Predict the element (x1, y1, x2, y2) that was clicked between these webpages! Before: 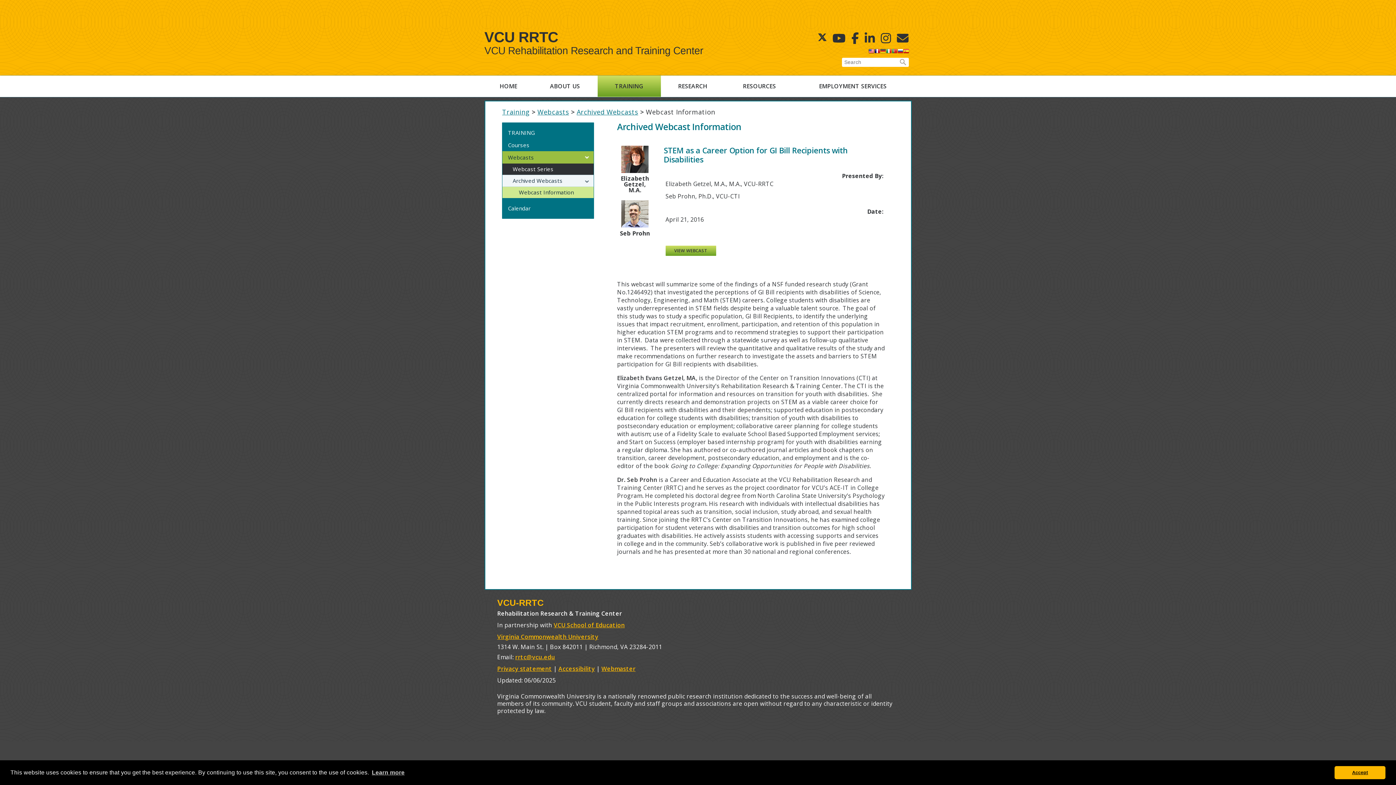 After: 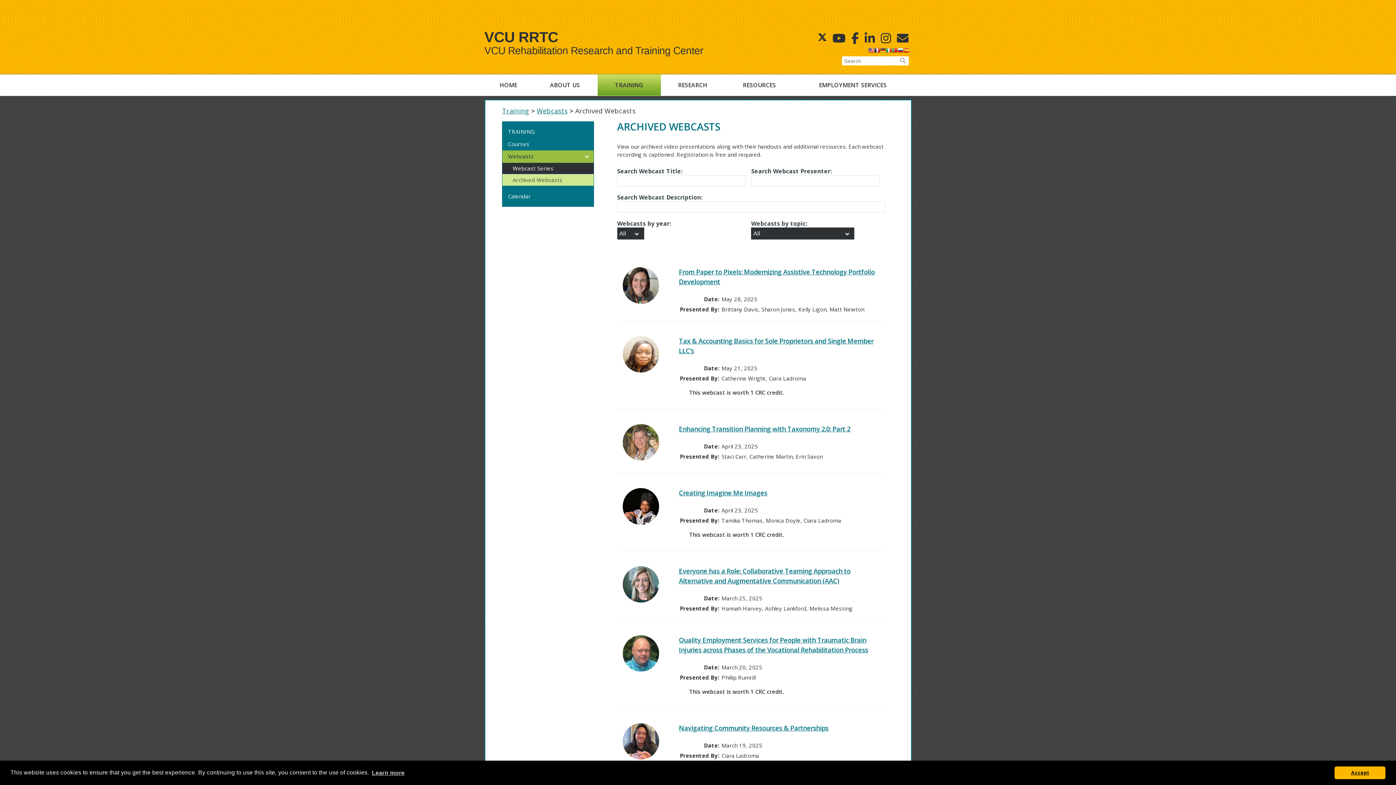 Action: bbox: (502, 175, 593, 187) label: Archived Webcasts